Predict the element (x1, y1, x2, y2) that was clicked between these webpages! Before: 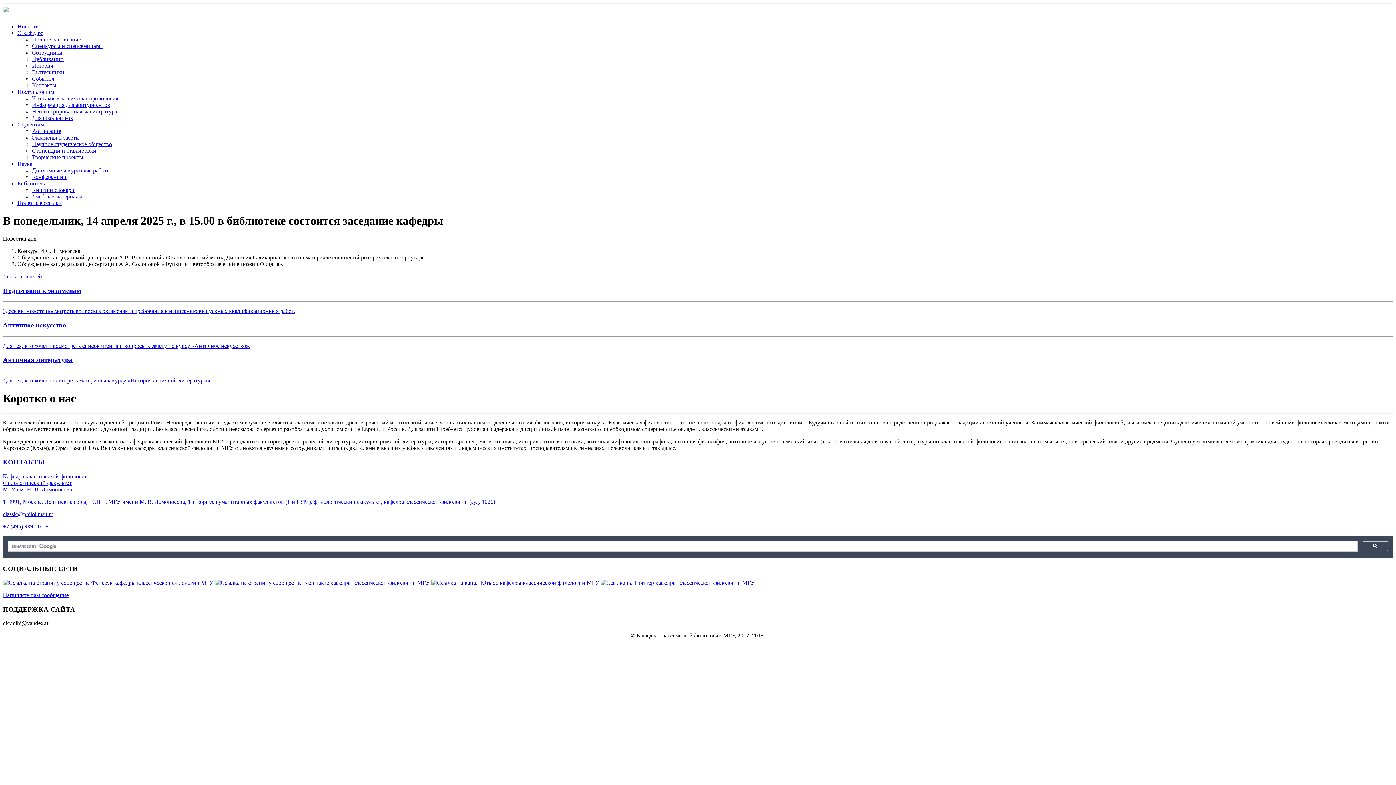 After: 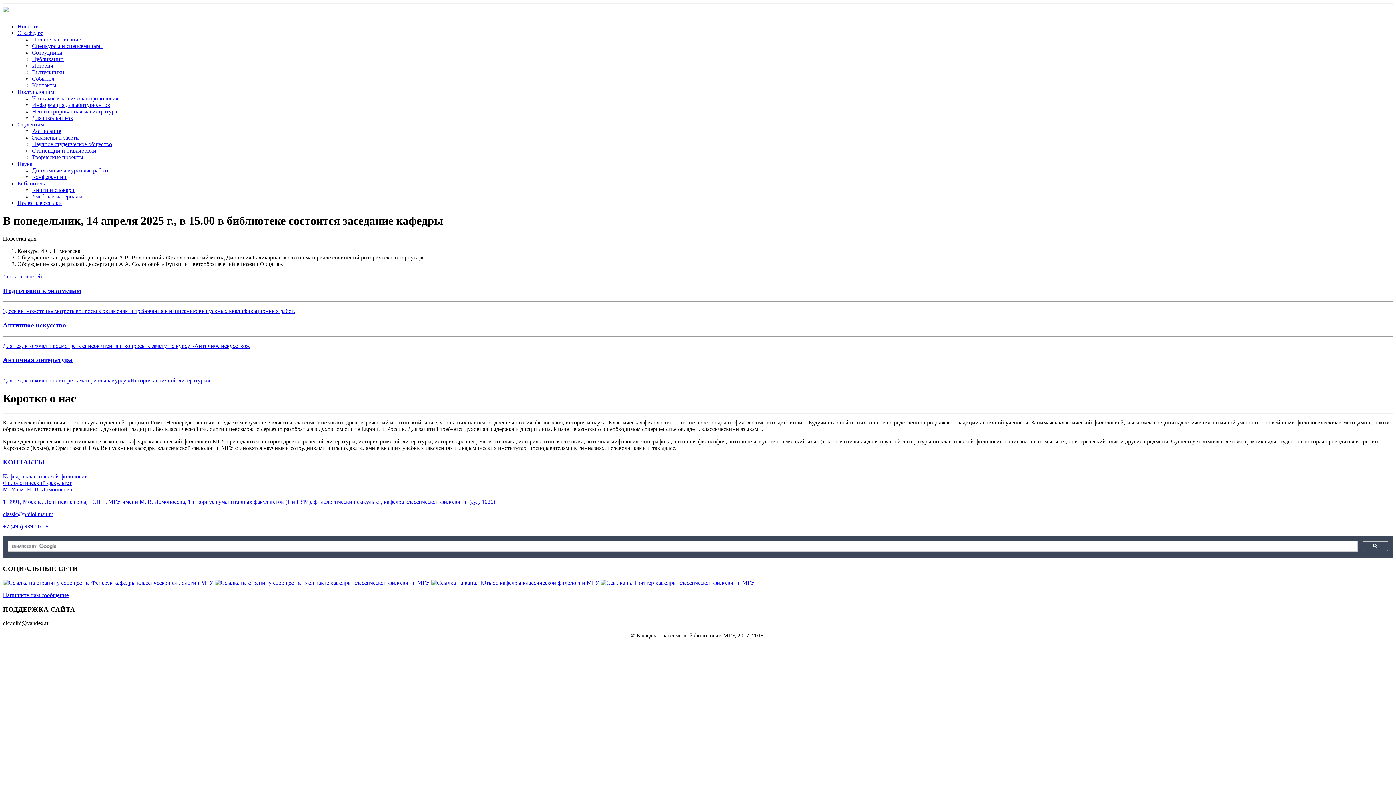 Action: bbox: (17, 180, 46, 186) label: Библиотека